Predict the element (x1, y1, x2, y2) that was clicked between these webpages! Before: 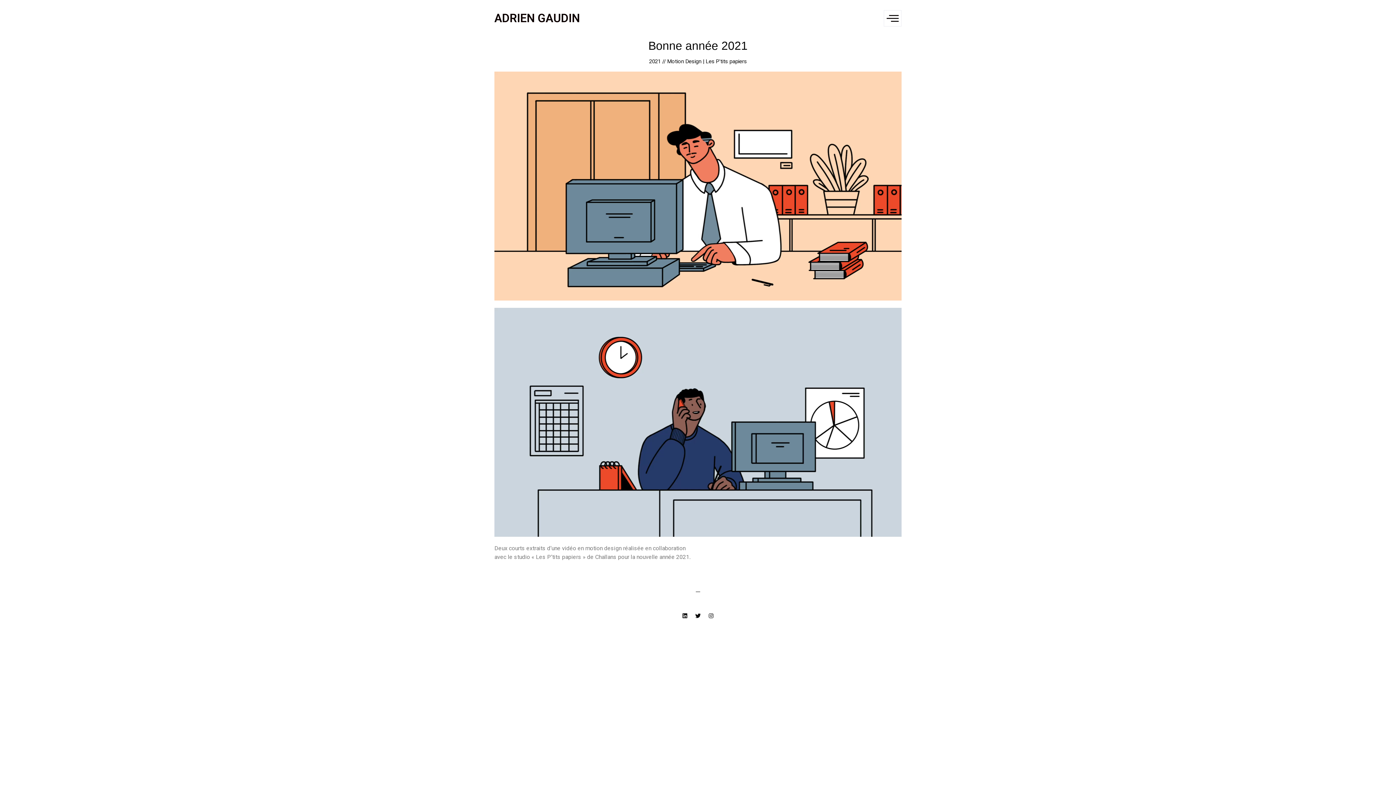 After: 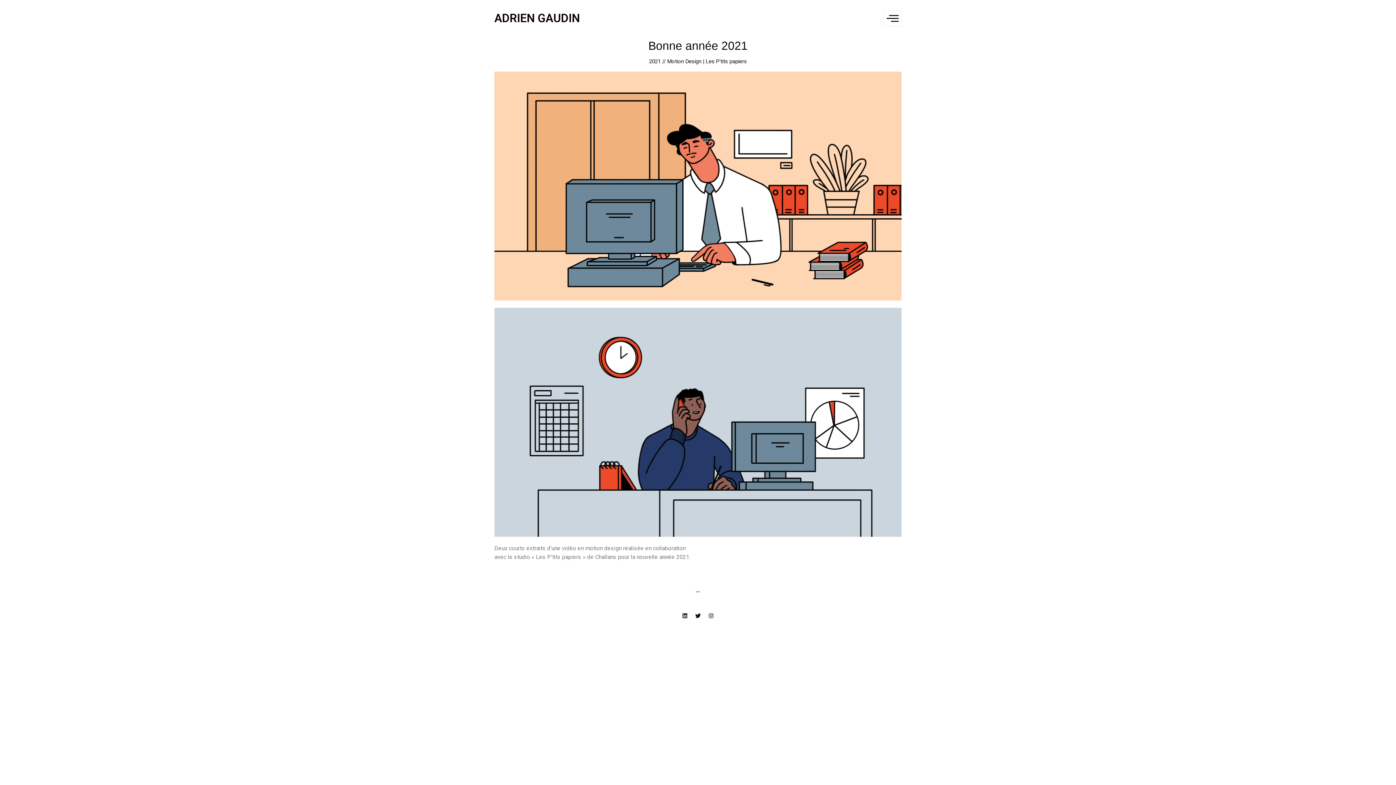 Action: label: Linkedin bbox: (680, 611, 689, 620)